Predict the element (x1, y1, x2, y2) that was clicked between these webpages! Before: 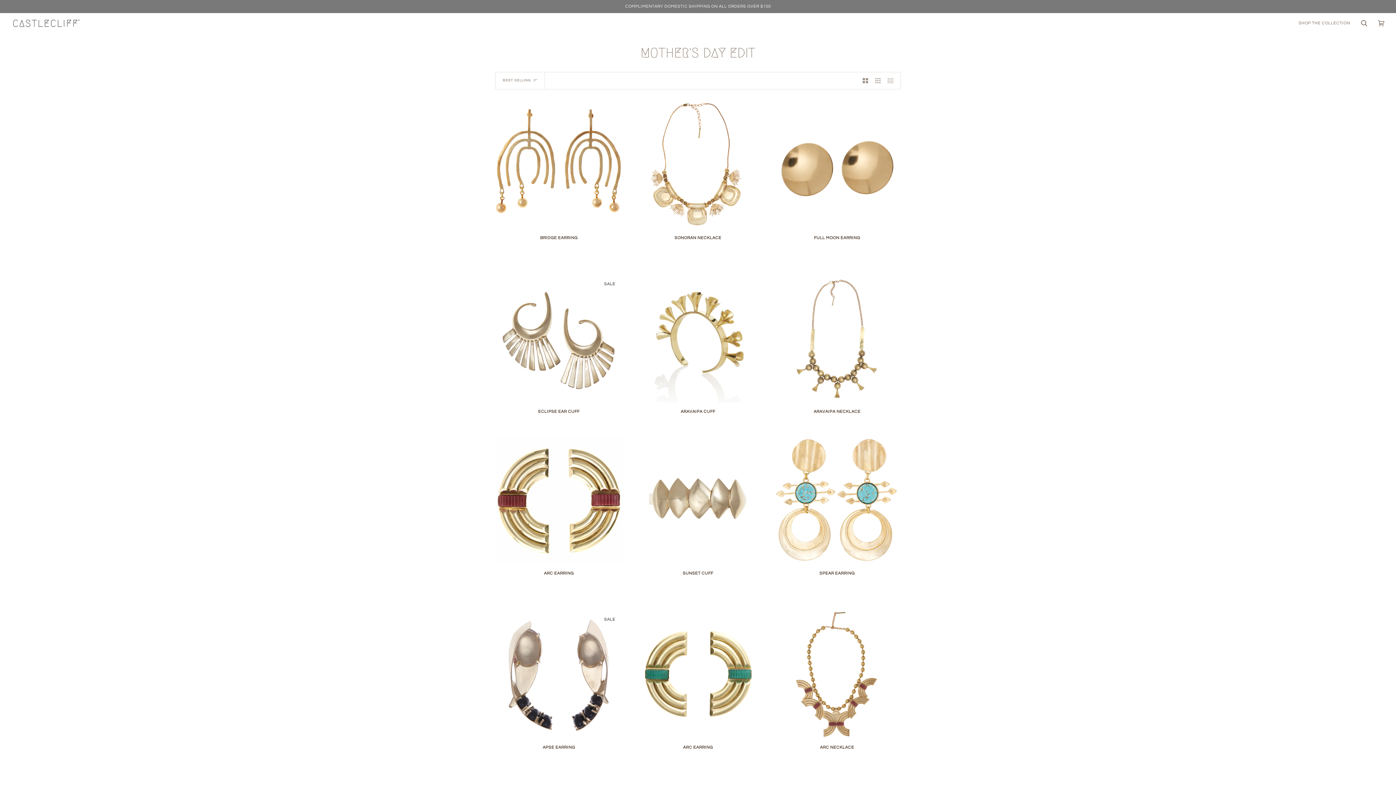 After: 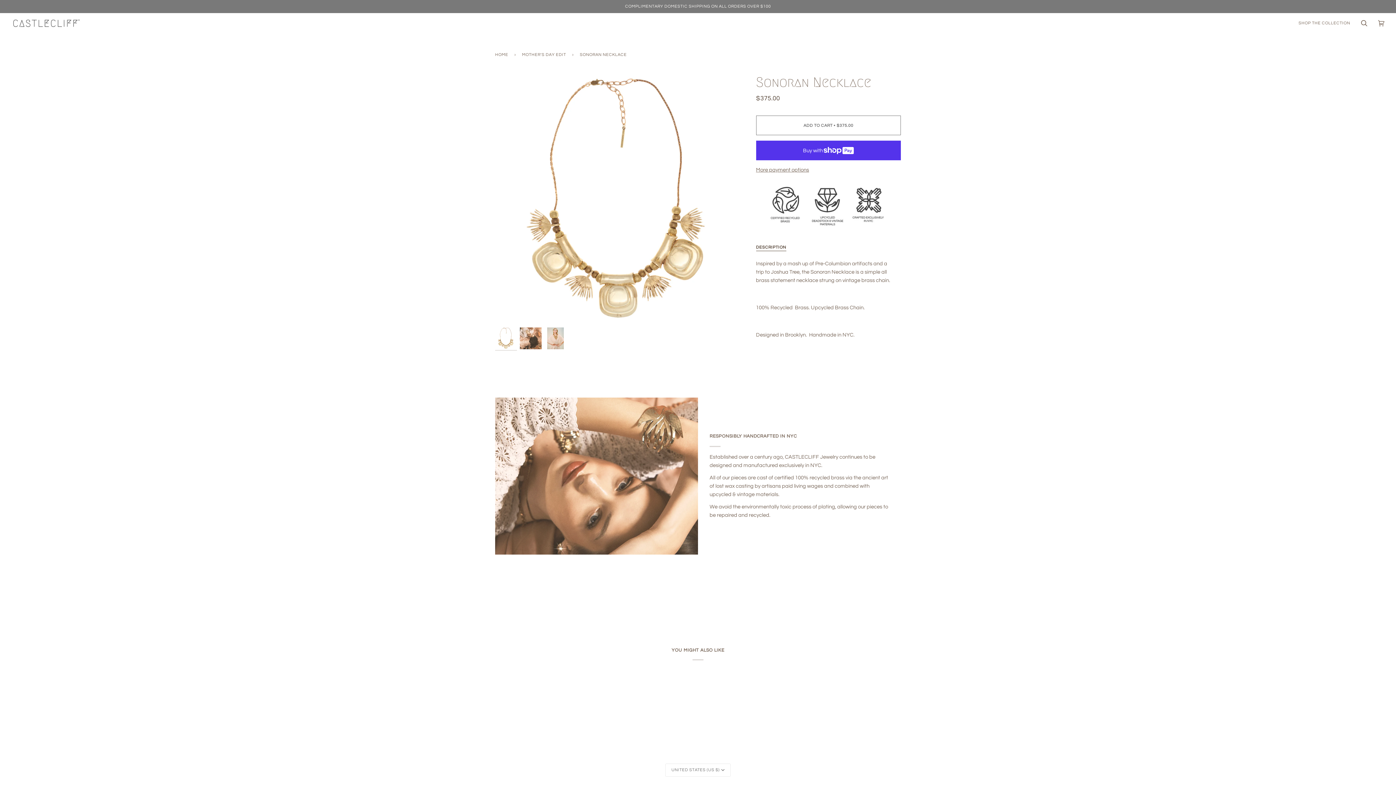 Action: bbox: (634, 101, 761, 228) label: Sonoran Necklace